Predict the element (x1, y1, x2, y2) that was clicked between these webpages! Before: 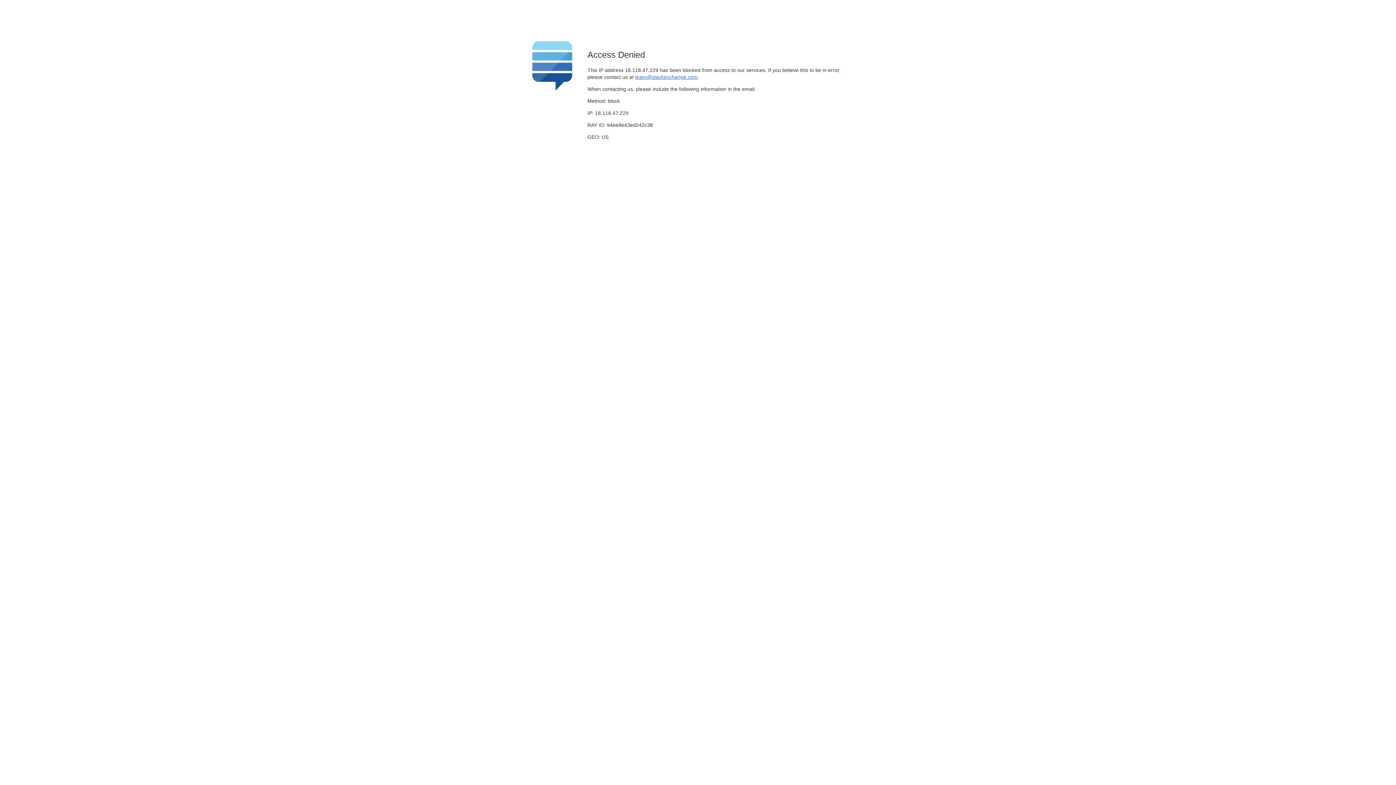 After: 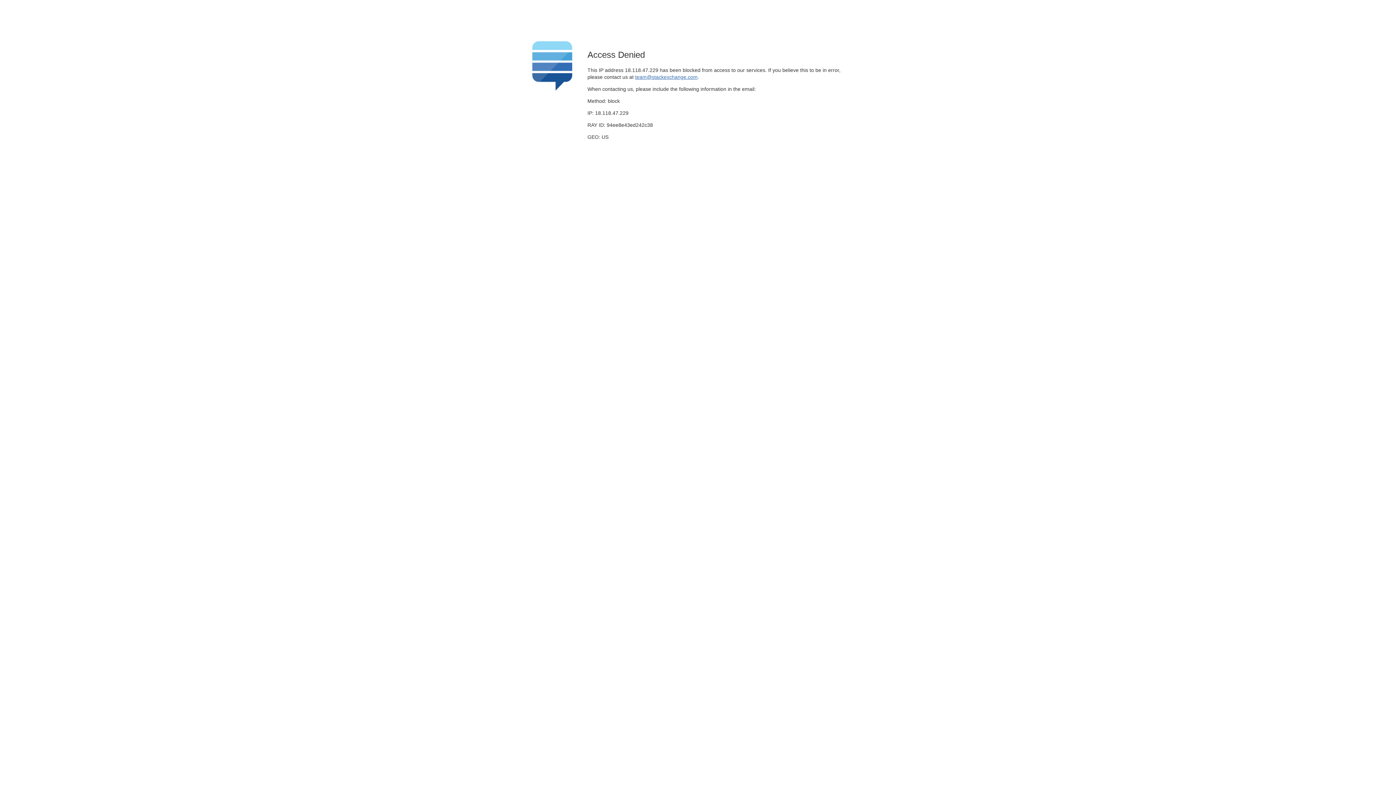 Action: label: team@stackexchange.com bbox: (635, 74, 697, 79)